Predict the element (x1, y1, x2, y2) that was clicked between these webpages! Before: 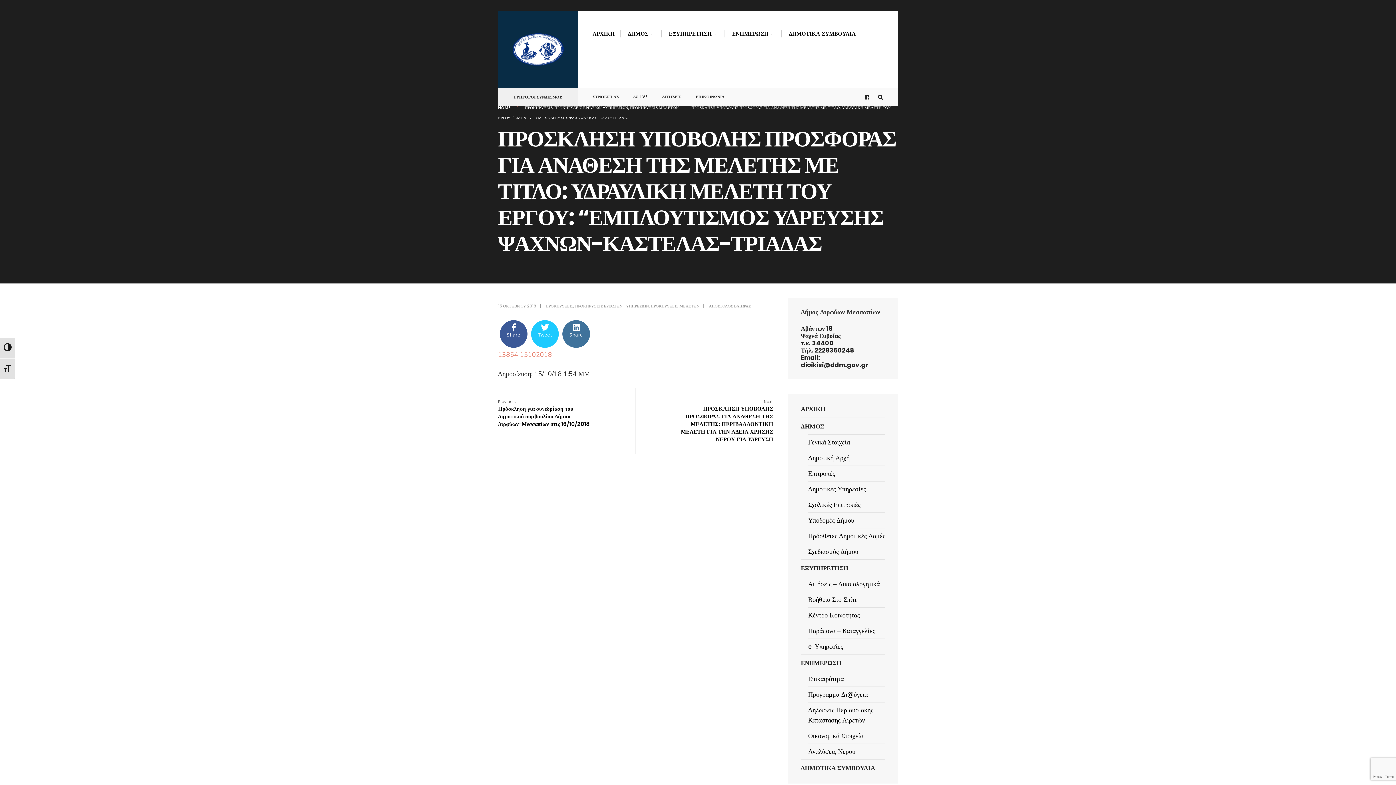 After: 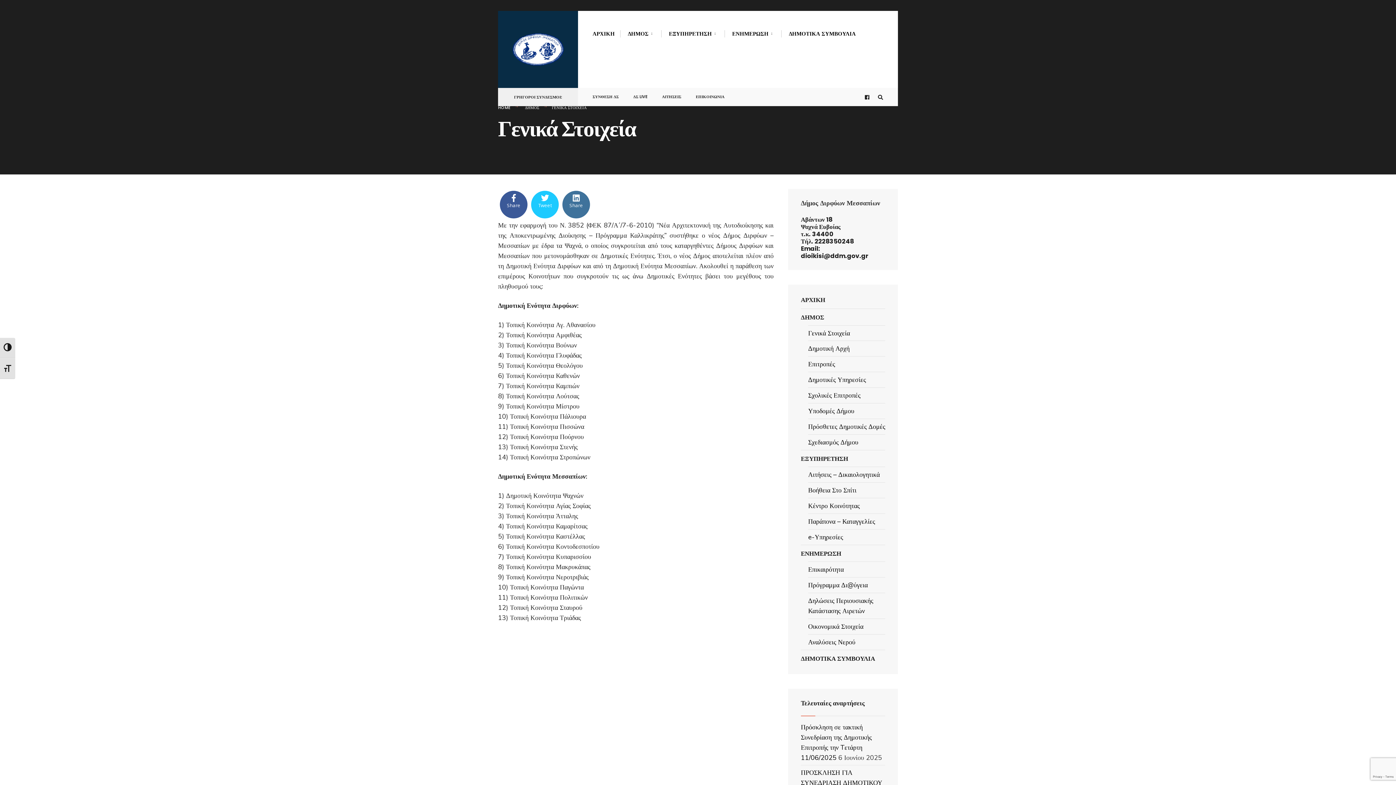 Action: label: Γενικά Στοιχεία bbox: (808, 434, 885, 450)